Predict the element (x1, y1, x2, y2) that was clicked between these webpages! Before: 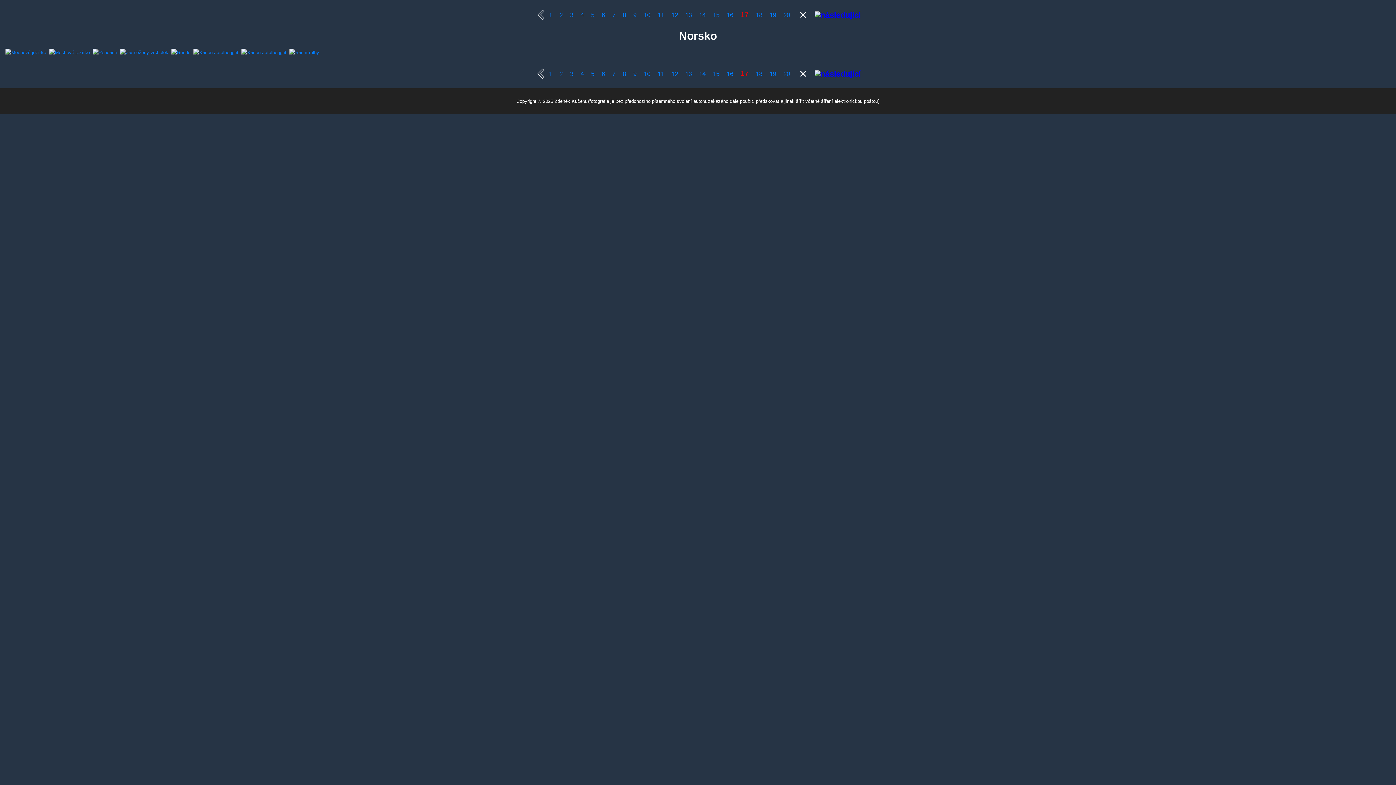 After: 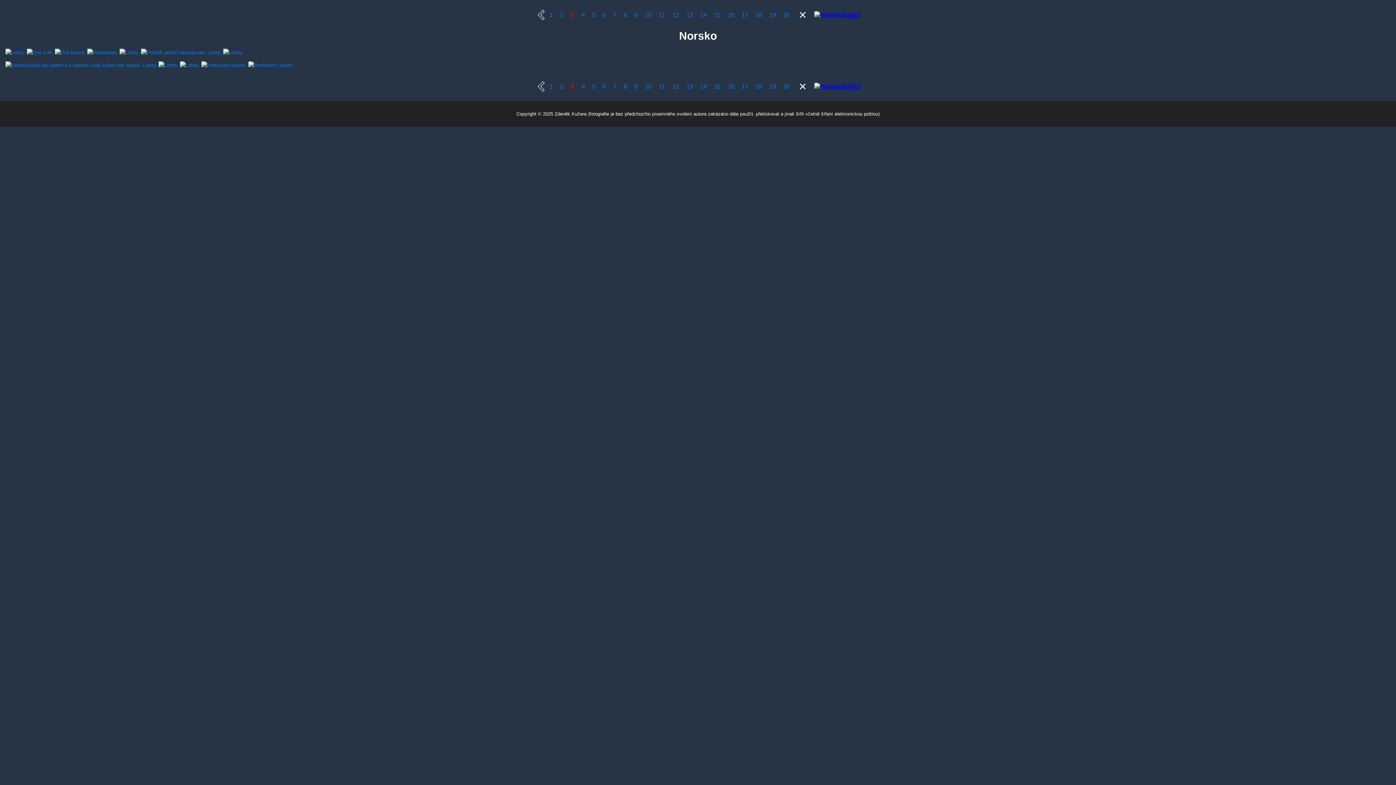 Action: label: 3  bbox: (570, 11, 575, 18)